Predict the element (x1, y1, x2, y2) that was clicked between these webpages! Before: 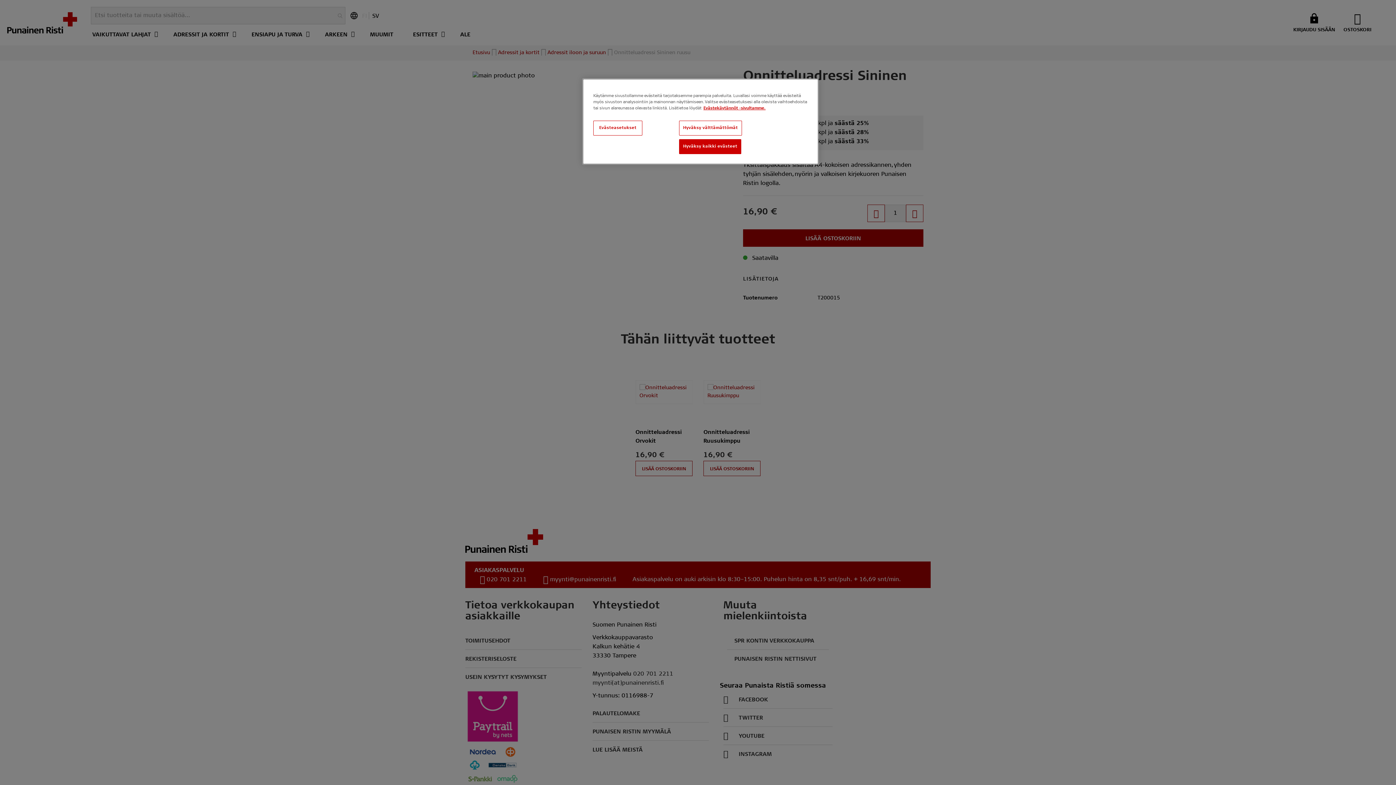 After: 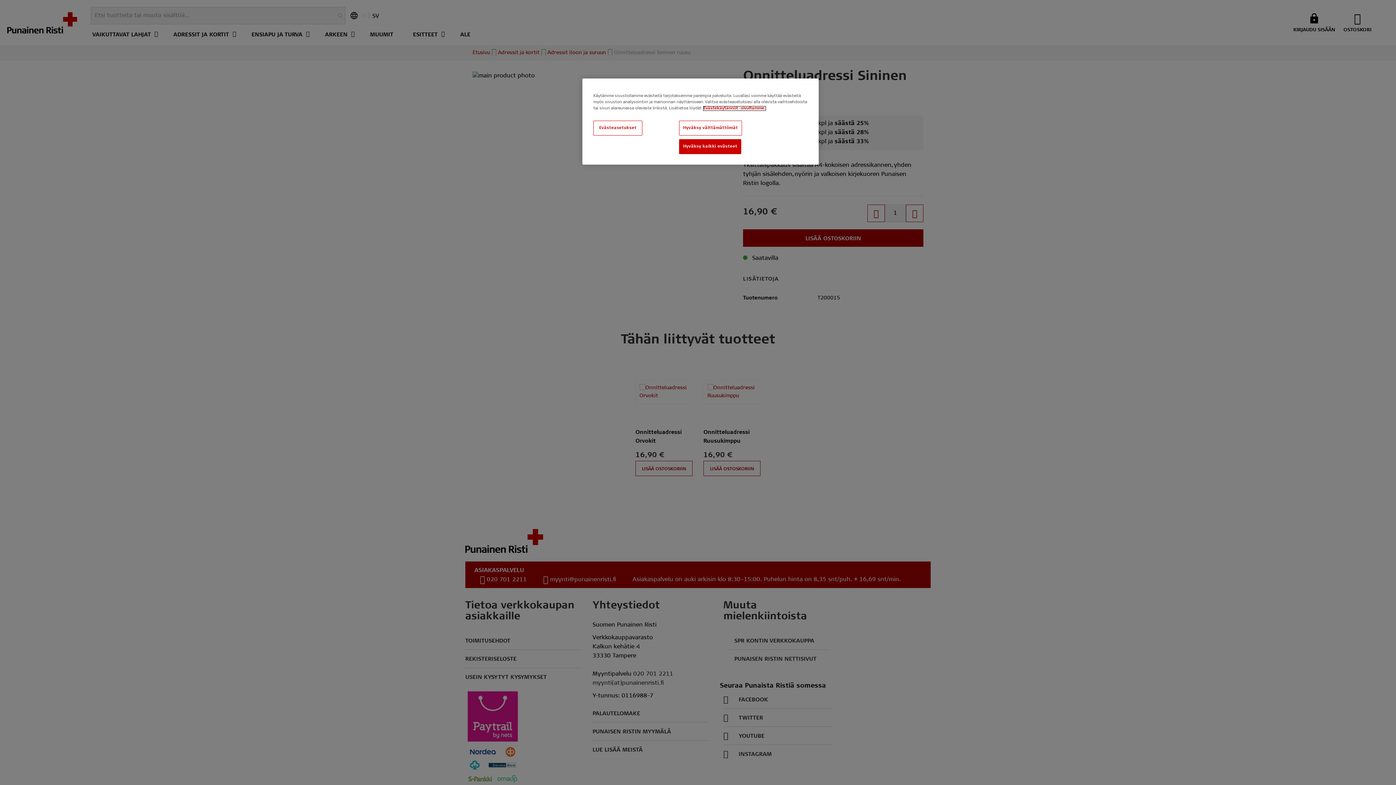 Action: label: Lisätietoja yksityisyydestäsi, avautuu uuteen välilehteen bbox: (703, 106, 765, 110)